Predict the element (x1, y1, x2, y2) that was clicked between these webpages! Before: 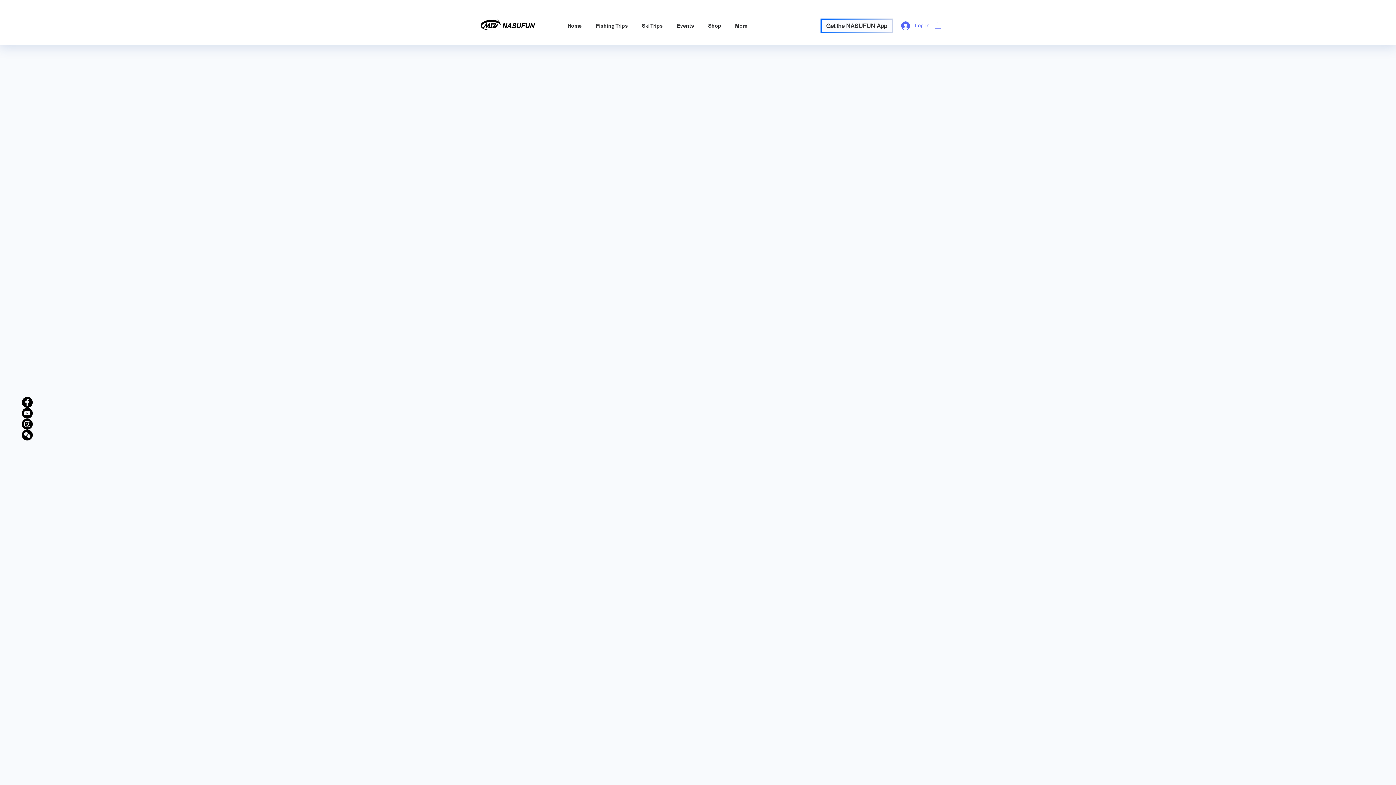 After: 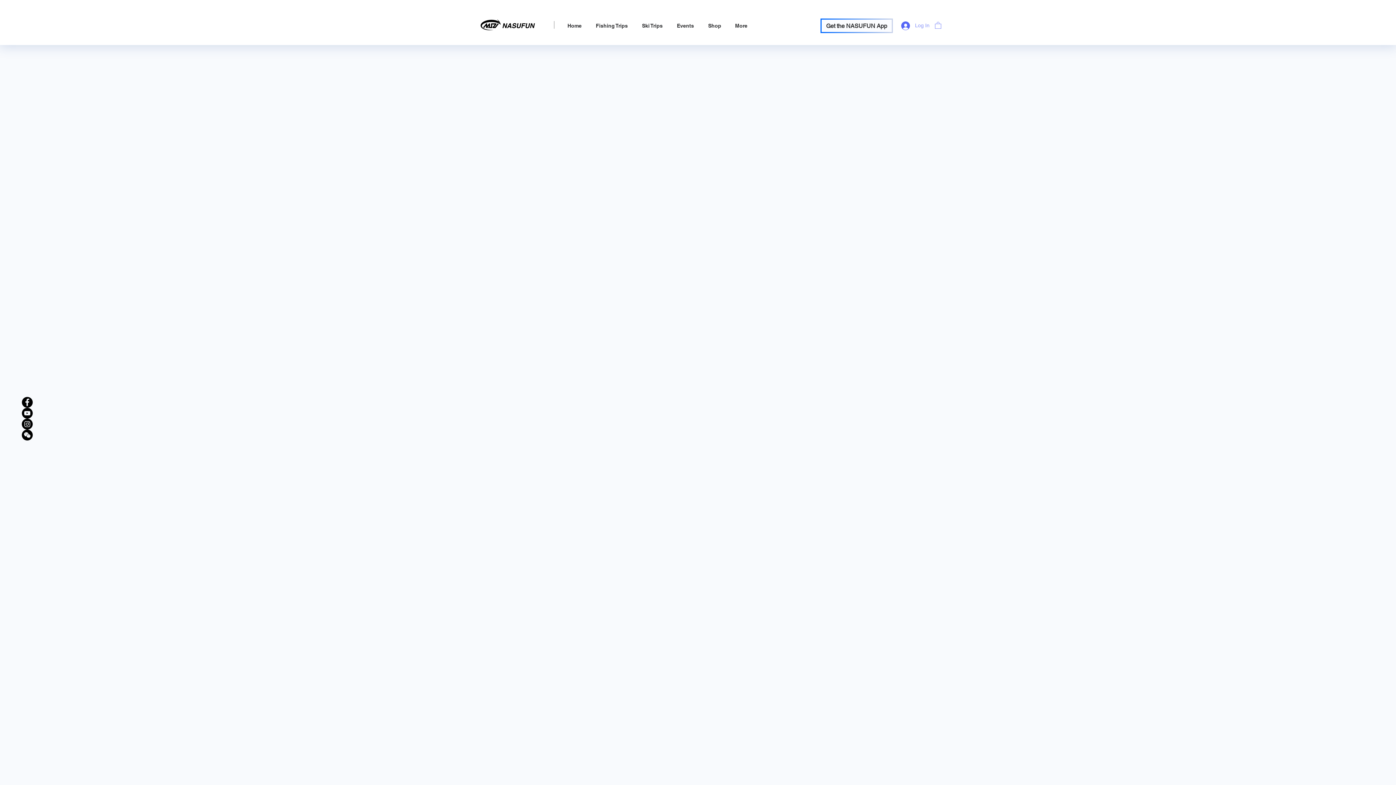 Action: bbox: (896, 19, 934, 32) label: Log In